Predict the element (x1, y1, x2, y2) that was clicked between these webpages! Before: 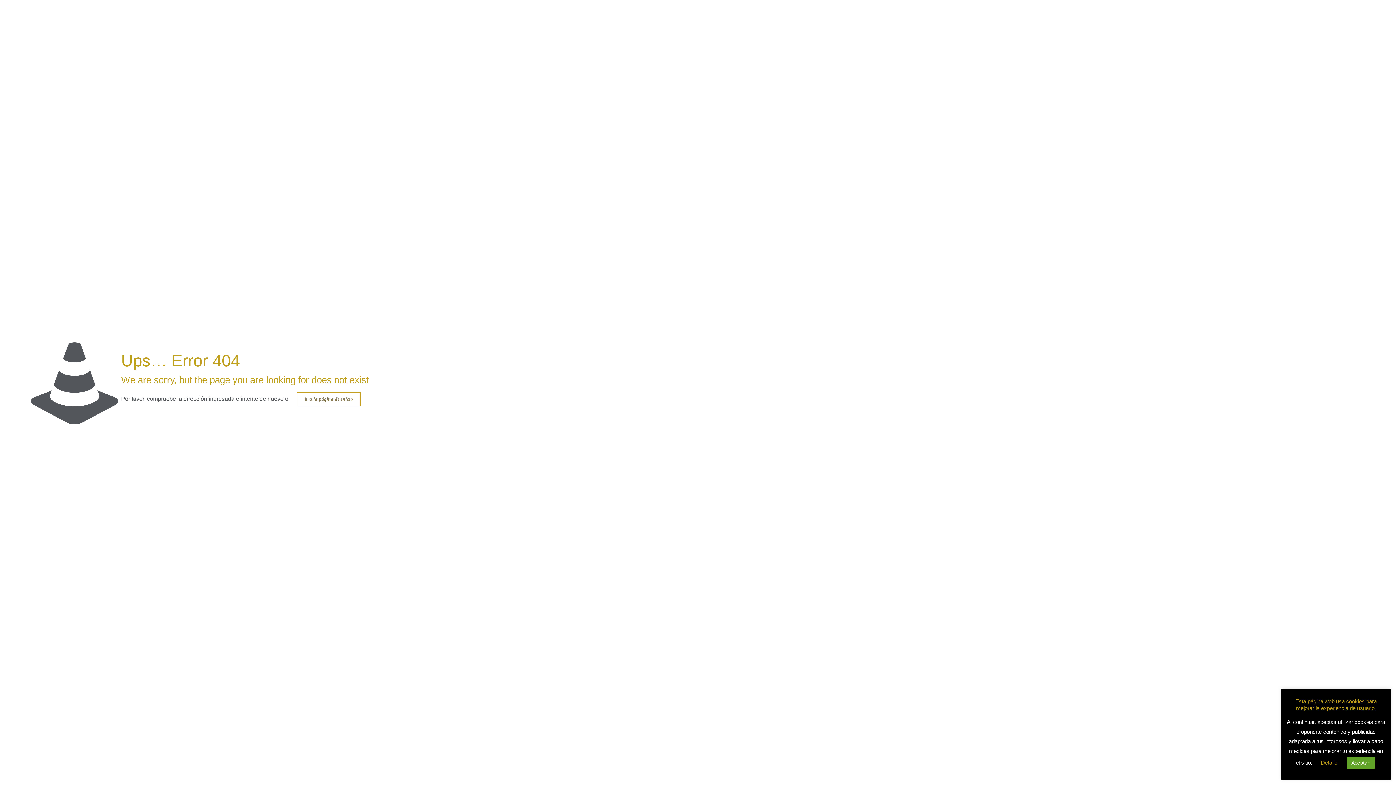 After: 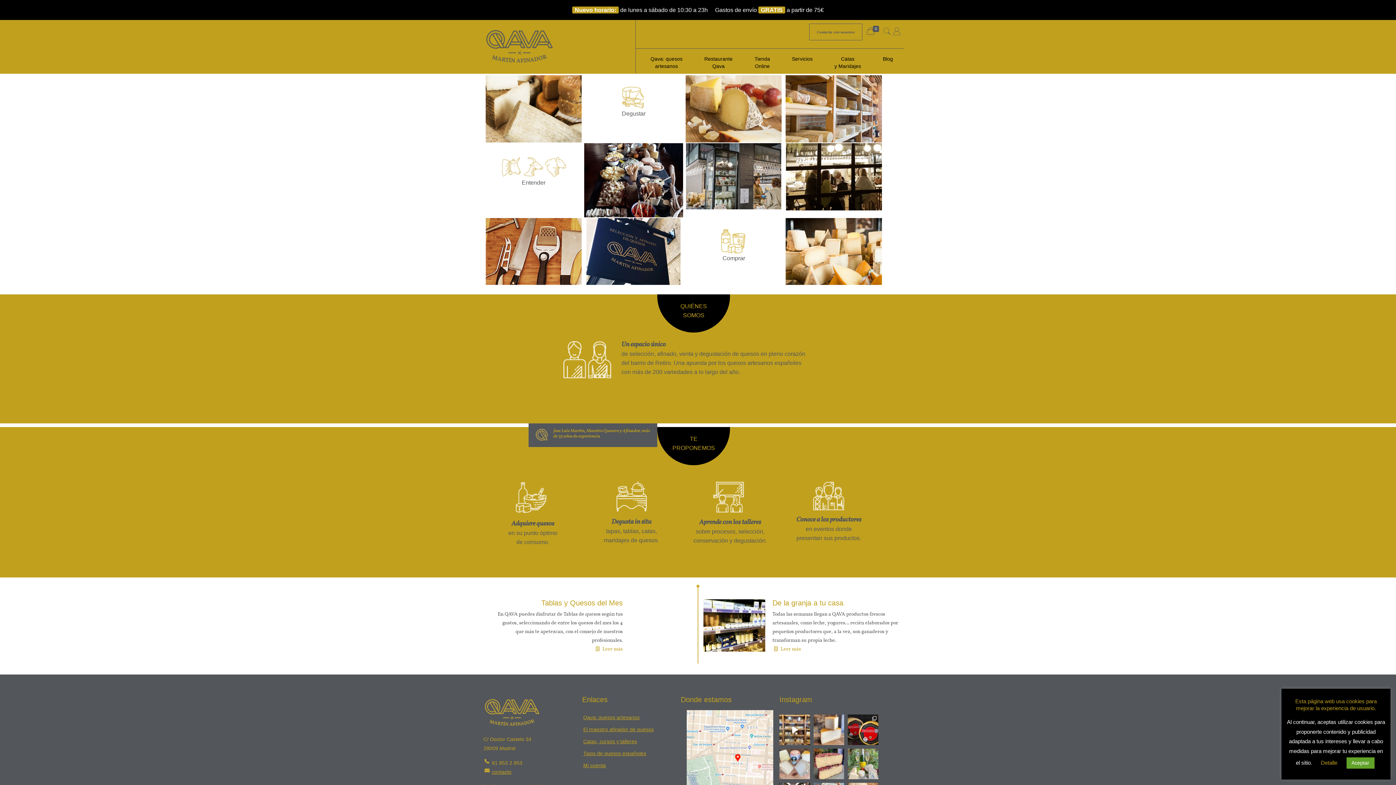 Action: label: ir a la página de inicio bbox: (297, 392, 360, 406)